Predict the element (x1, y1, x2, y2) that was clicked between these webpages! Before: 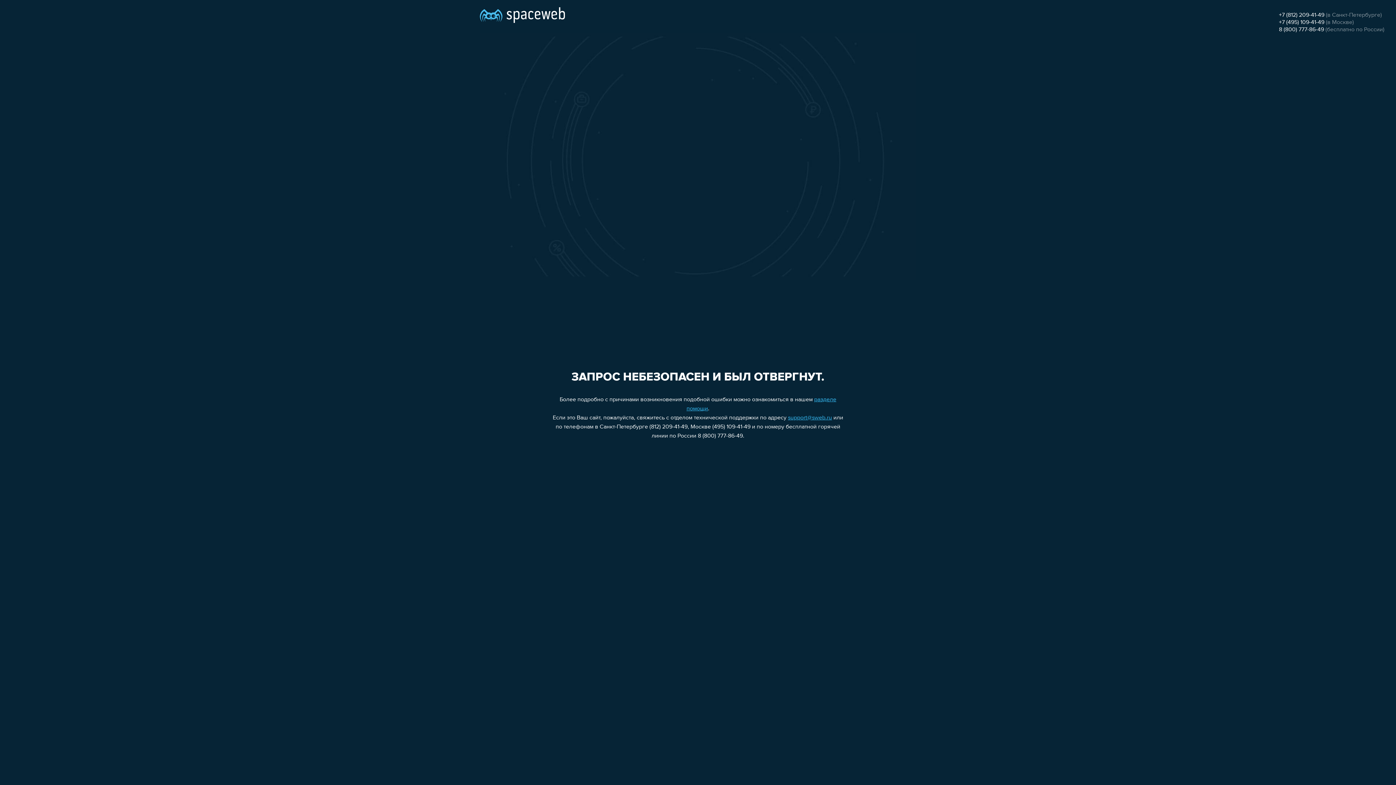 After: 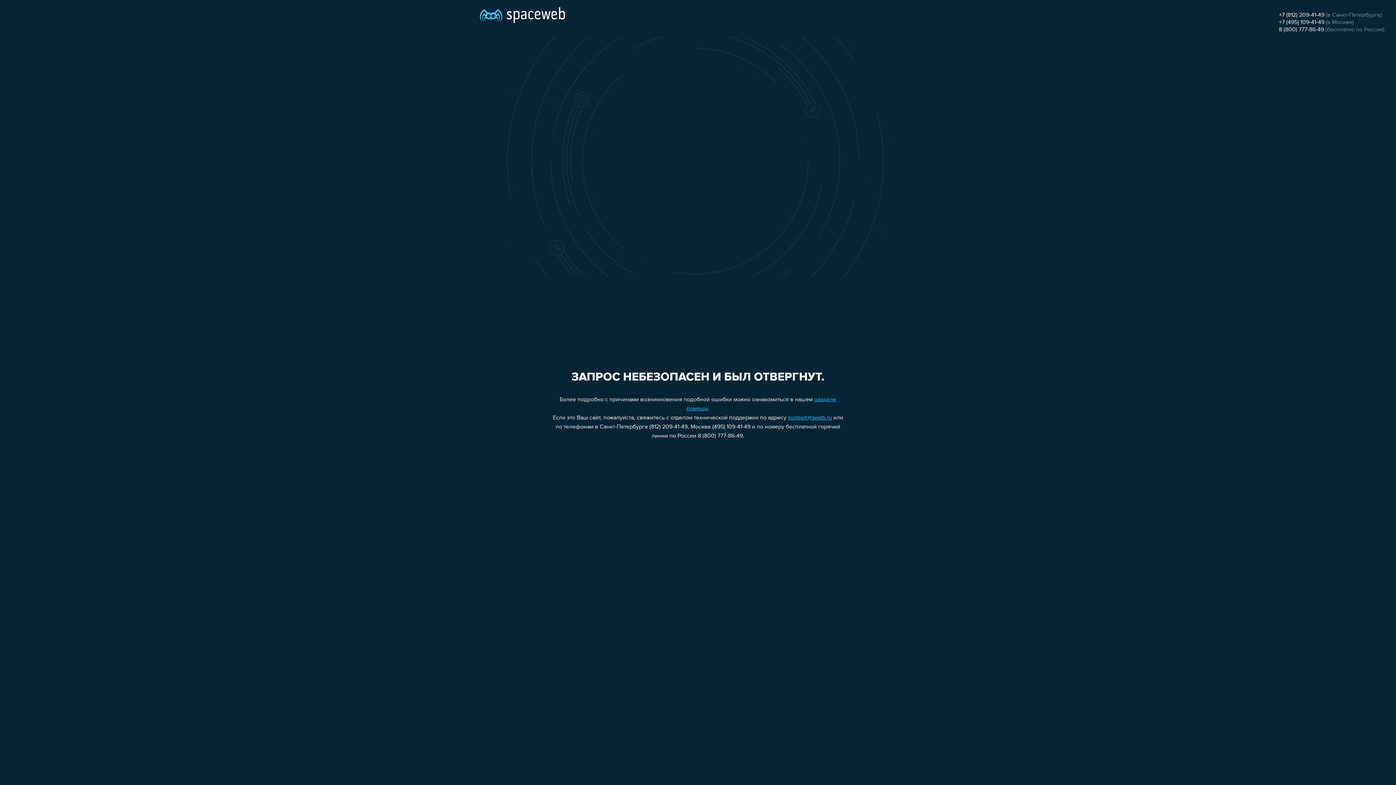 Action: bbox: (1279, 26, 1324, 32) label: 8 (800) 777-86-49